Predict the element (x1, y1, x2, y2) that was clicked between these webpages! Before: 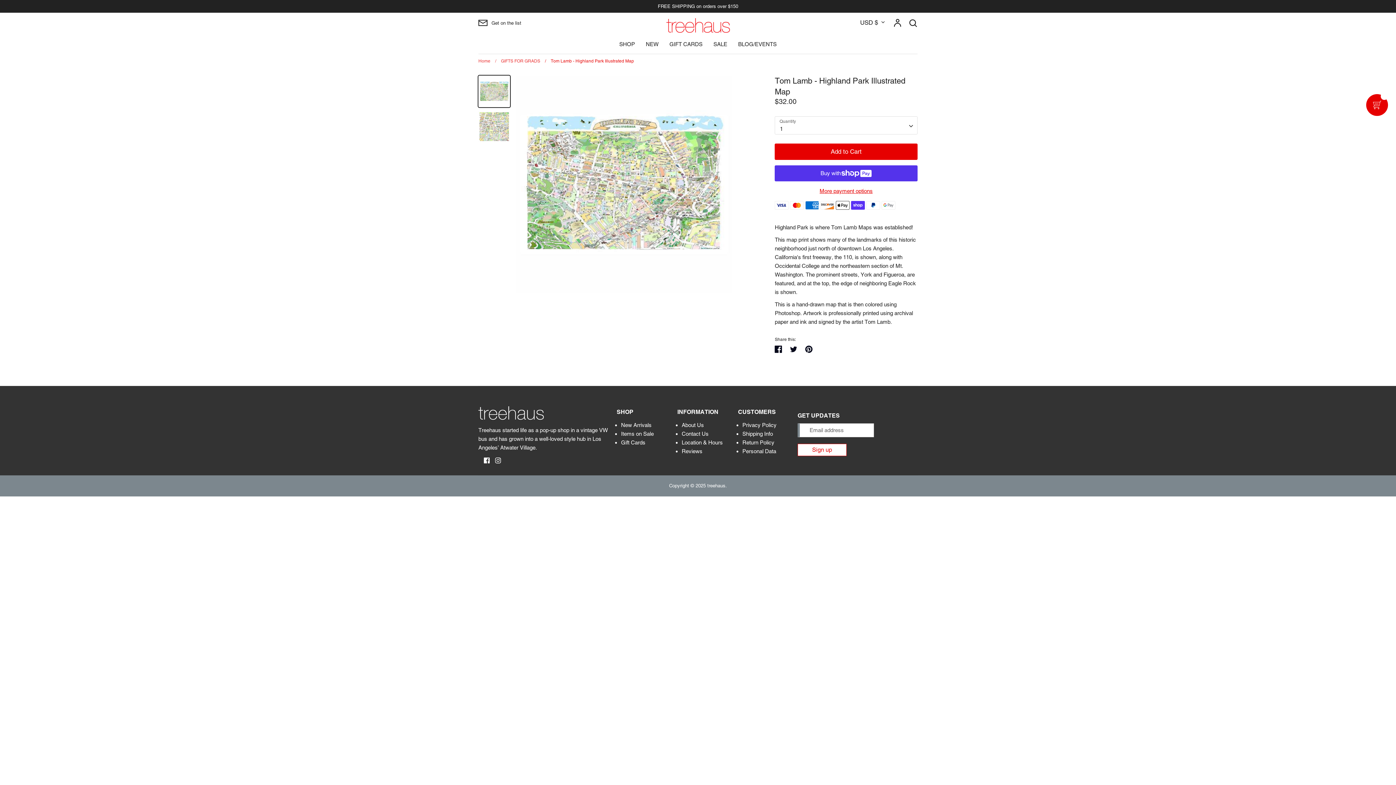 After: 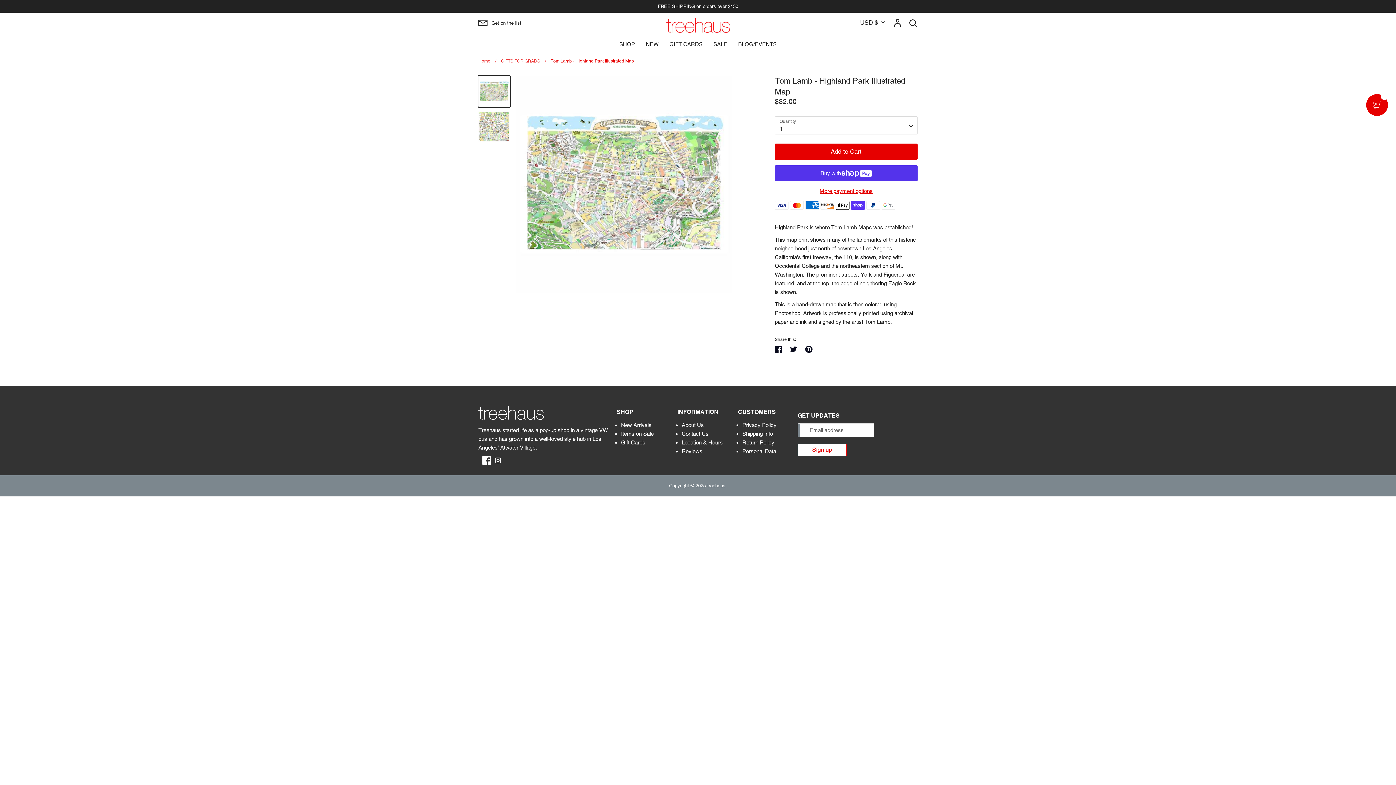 Action: bbox: (478, 457, 489, 463) label: Facebook